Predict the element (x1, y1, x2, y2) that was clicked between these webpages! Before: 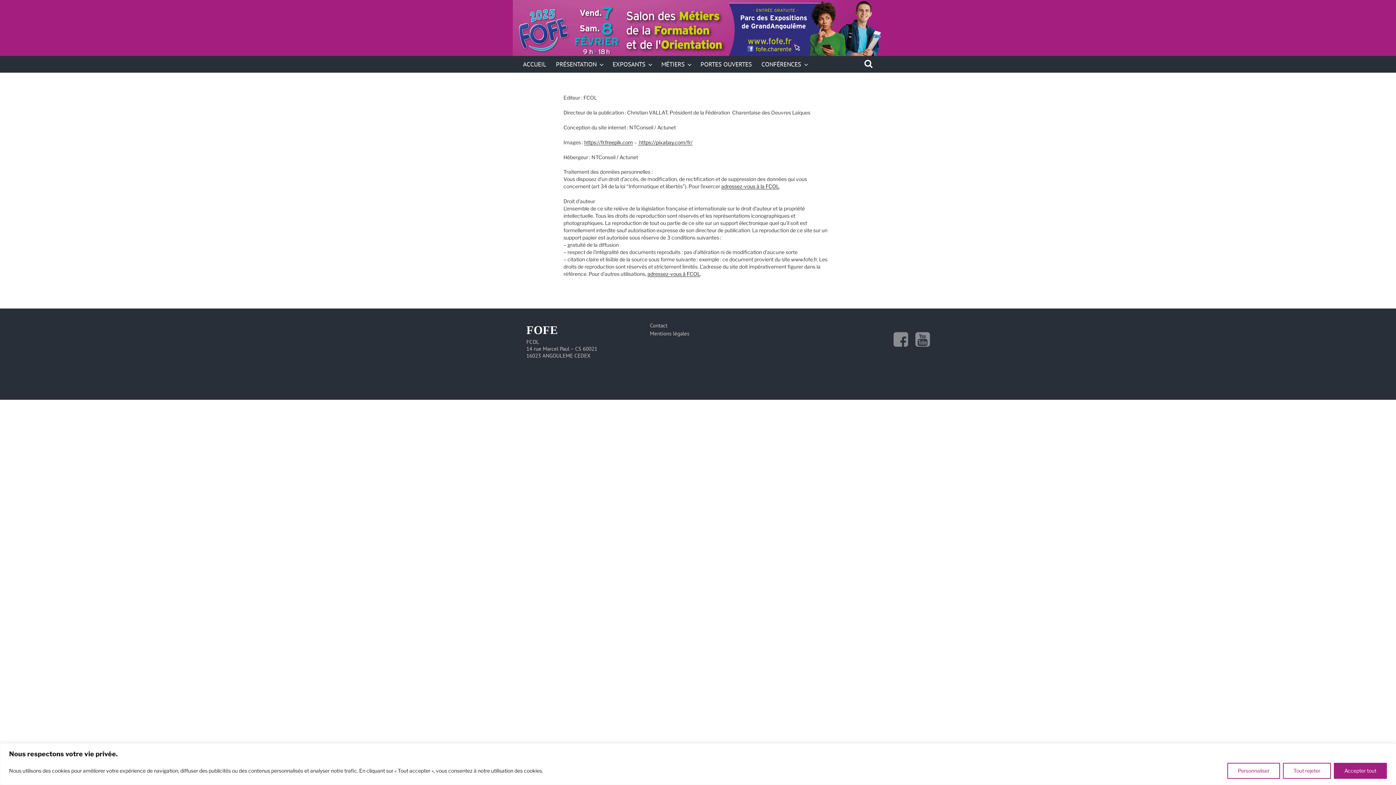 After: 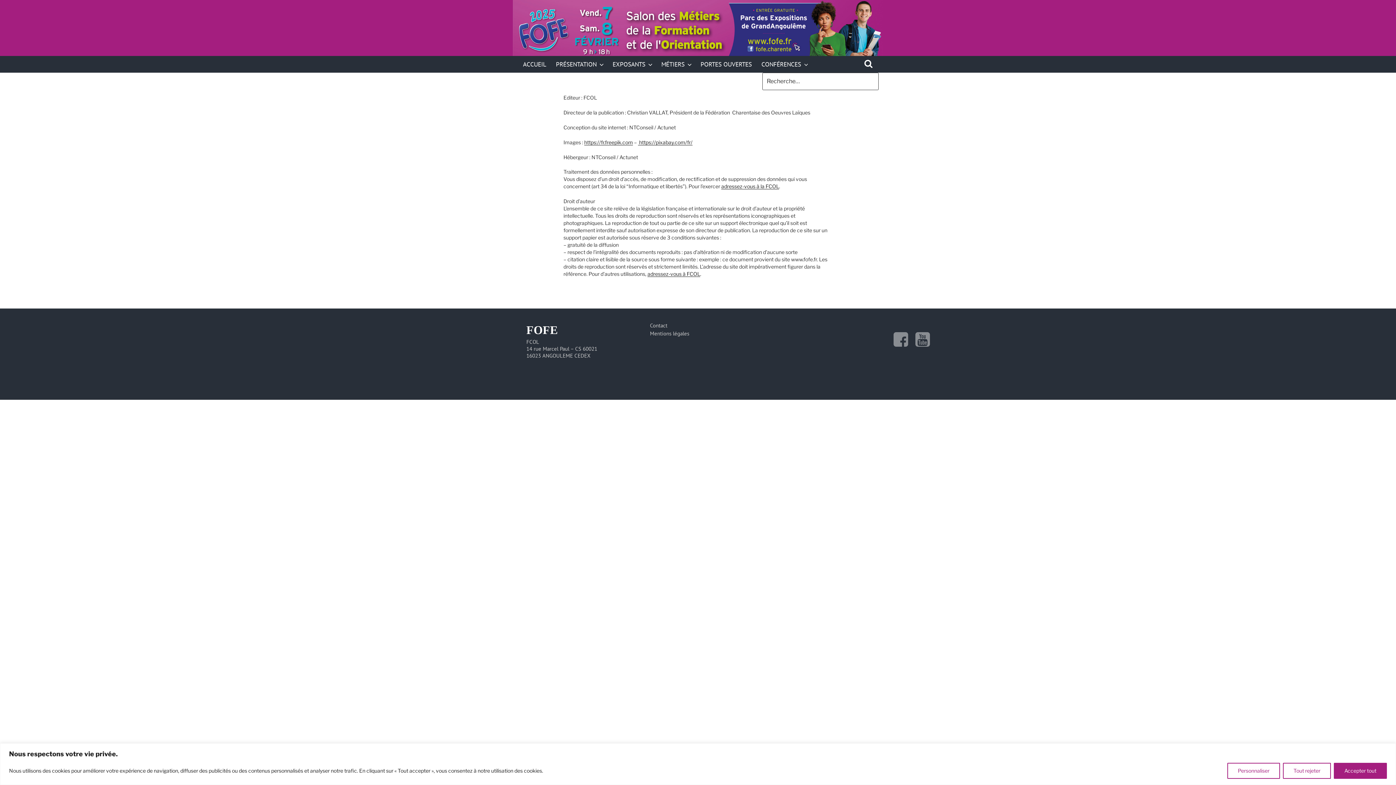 Action: bbox: (858, 56, 878, 71) label: Recherche